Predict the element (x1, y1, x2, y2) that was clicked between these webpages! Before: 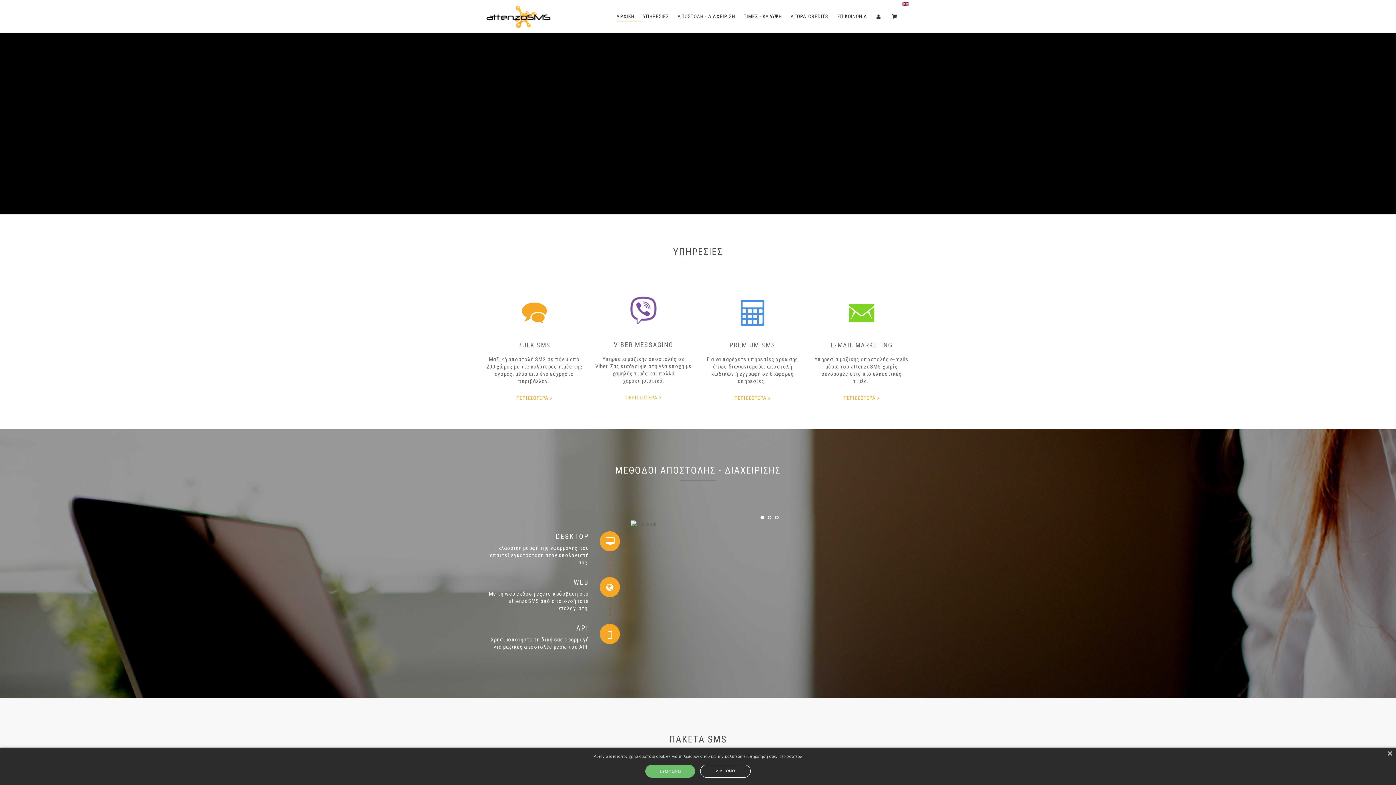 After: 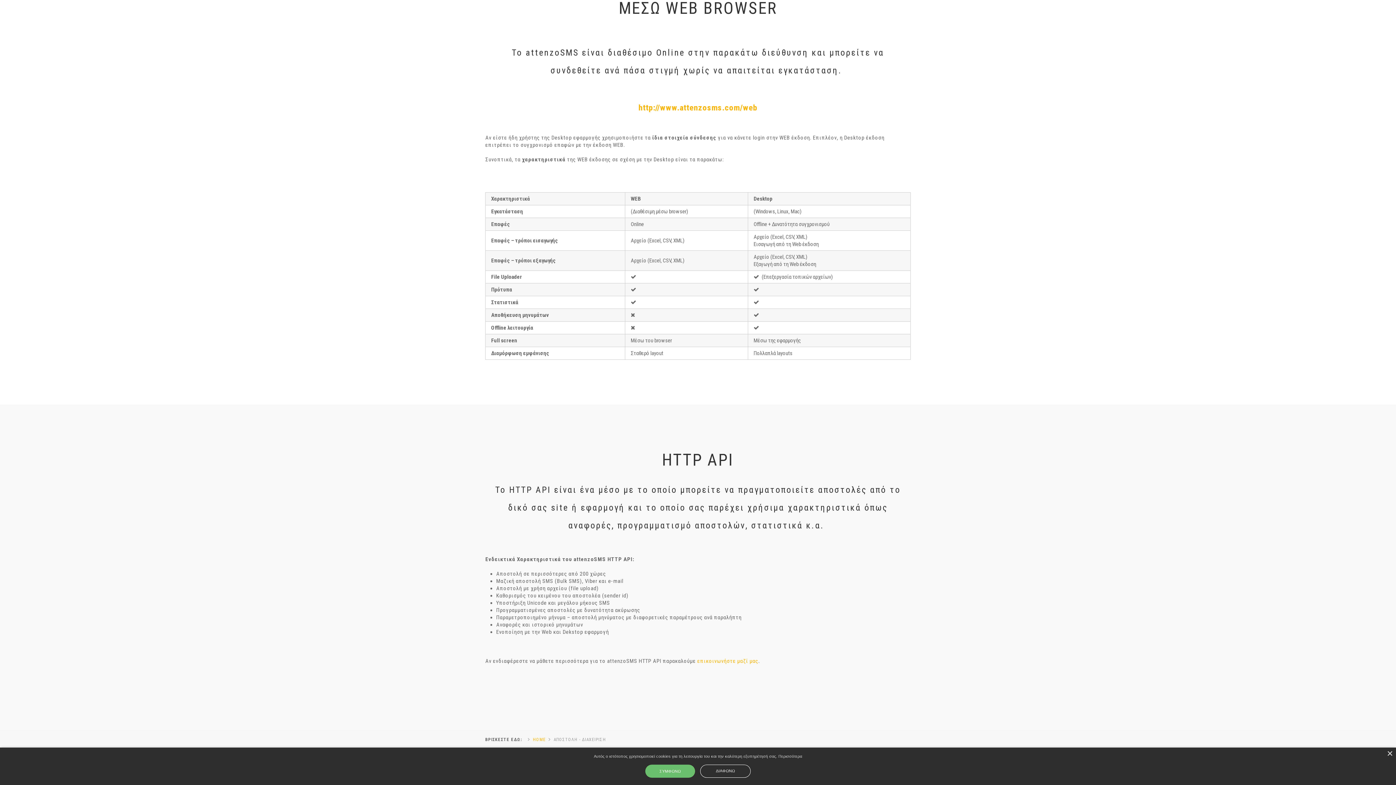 Action: bbox: (485, 578, 589, 586) label: WEB